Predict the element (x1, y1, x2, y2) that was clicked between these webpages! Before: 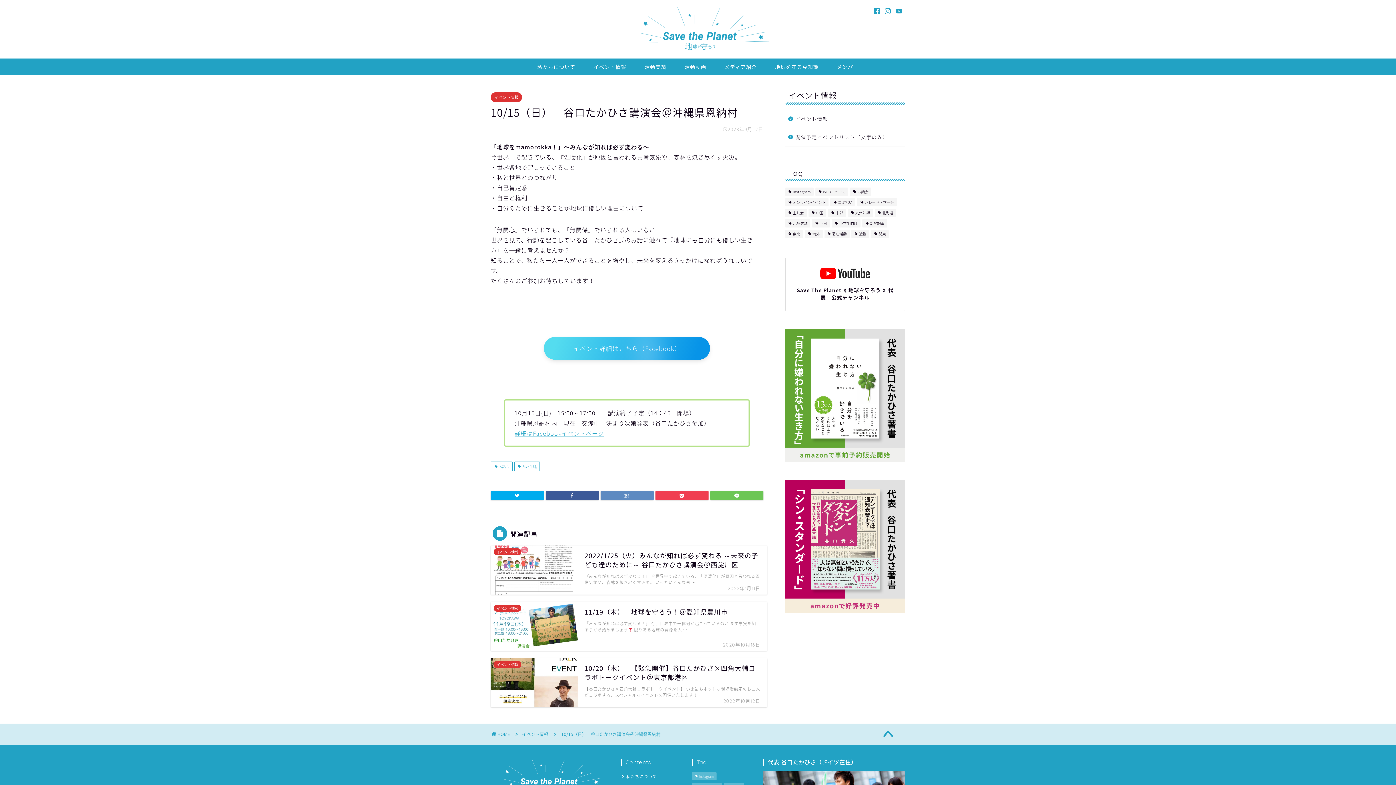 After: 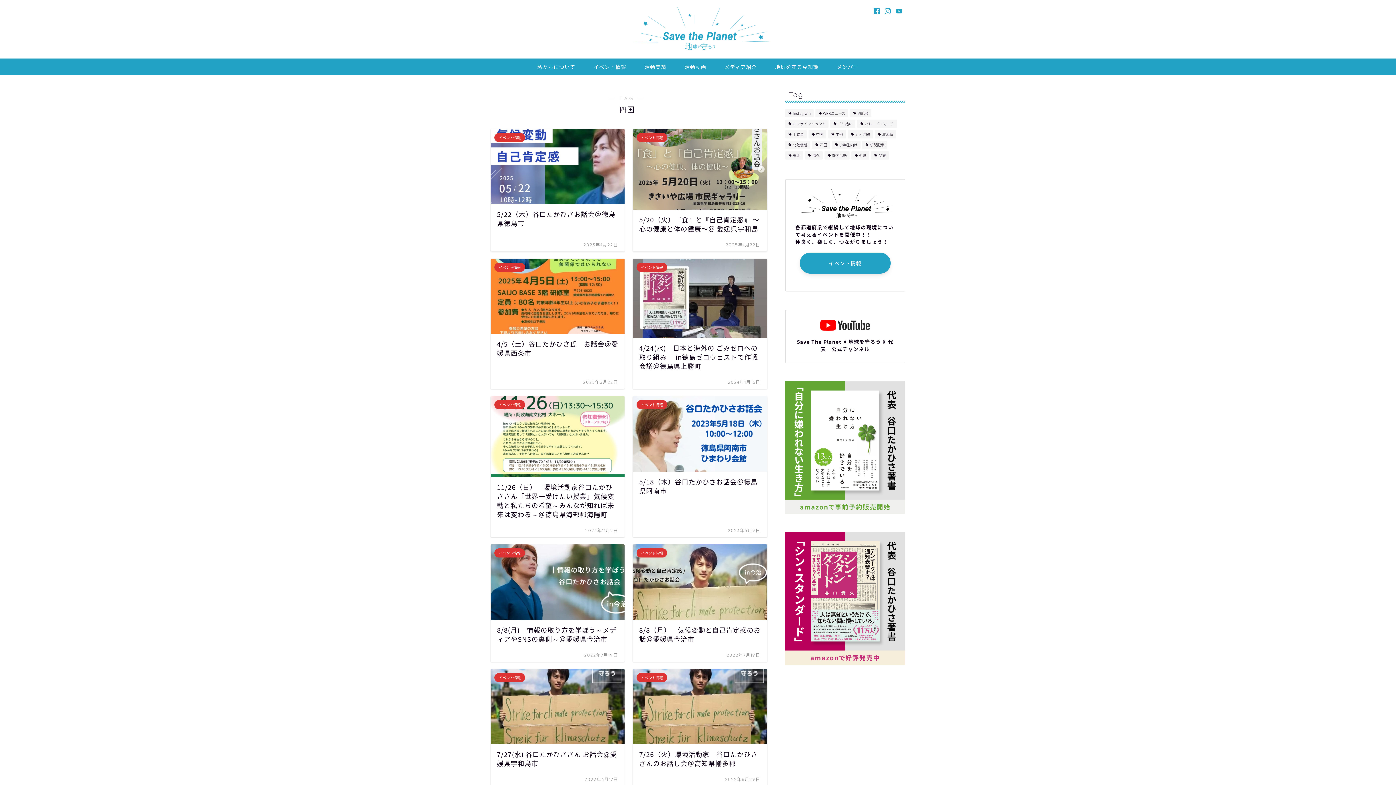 Action: bbox: (812, 219, 830, 227) label: 四国 (29個の項目)